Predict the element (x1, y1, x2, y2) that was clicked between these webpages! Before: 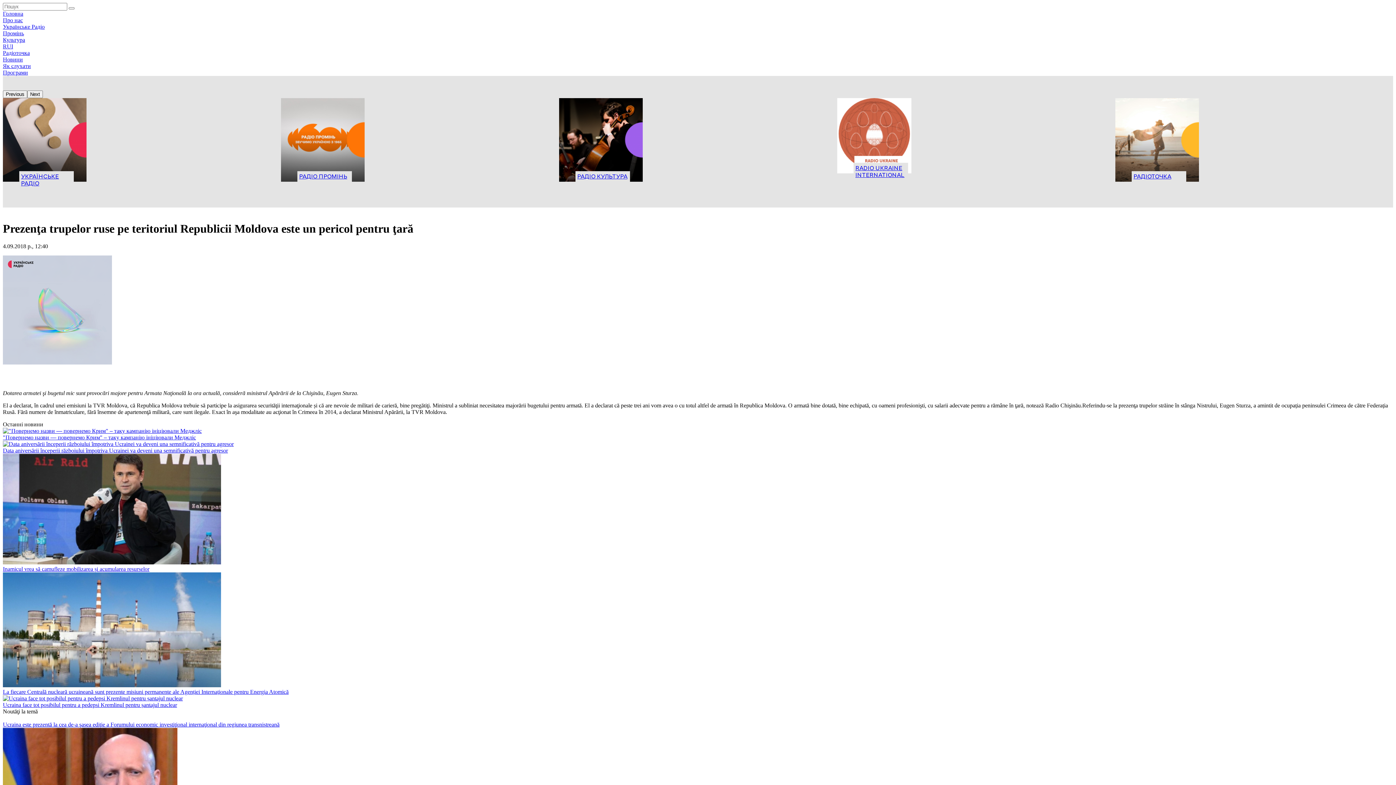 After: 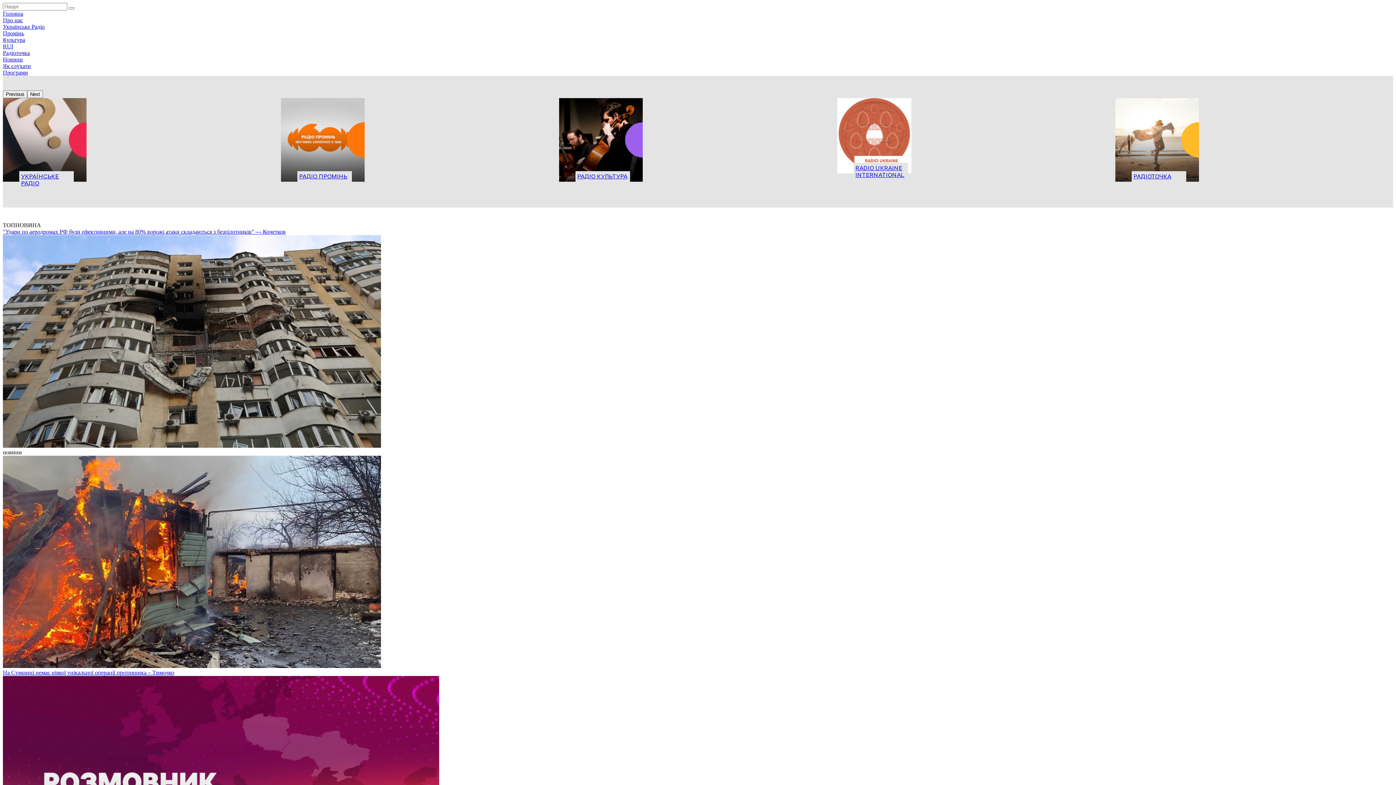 Action: bbox: (2, 10, 23, 16) label: Головна